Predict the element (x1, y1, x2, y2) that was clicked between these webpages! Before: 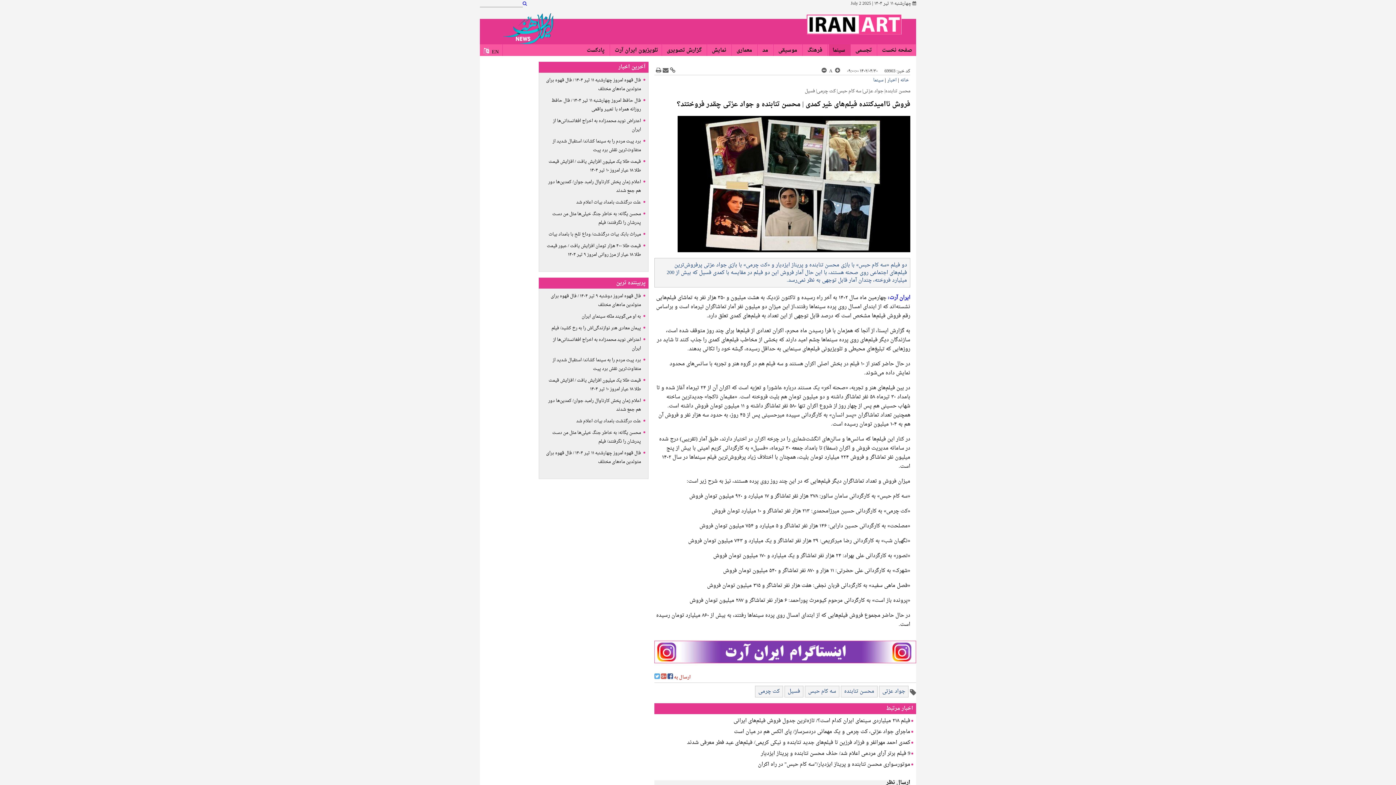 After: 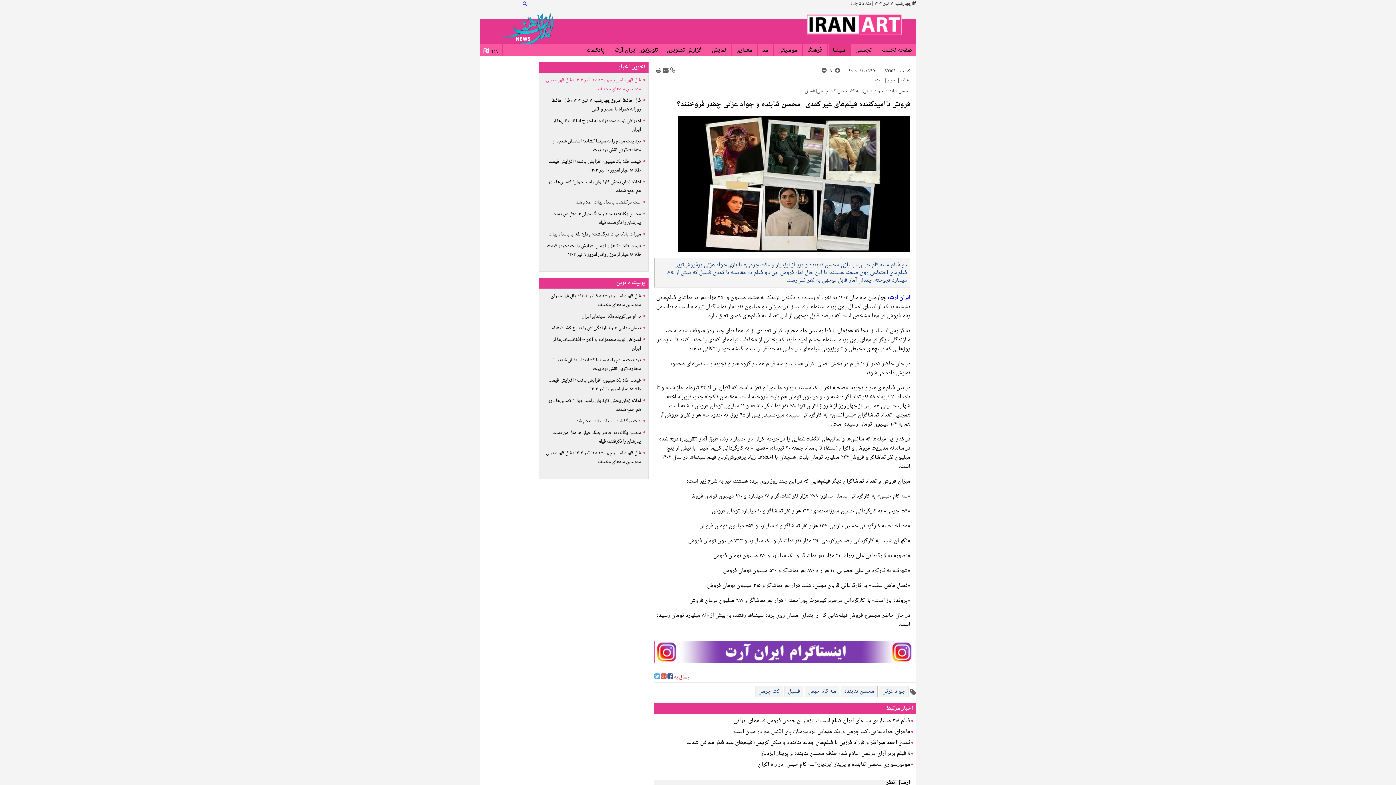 Action: bbox: (539, 76, 648, 93) label: فال قهوه امروز چهارشنبه ۱۱ تیر ۱۴۰۴ / فال قهوه برای متولدین ماه‌های مختلف